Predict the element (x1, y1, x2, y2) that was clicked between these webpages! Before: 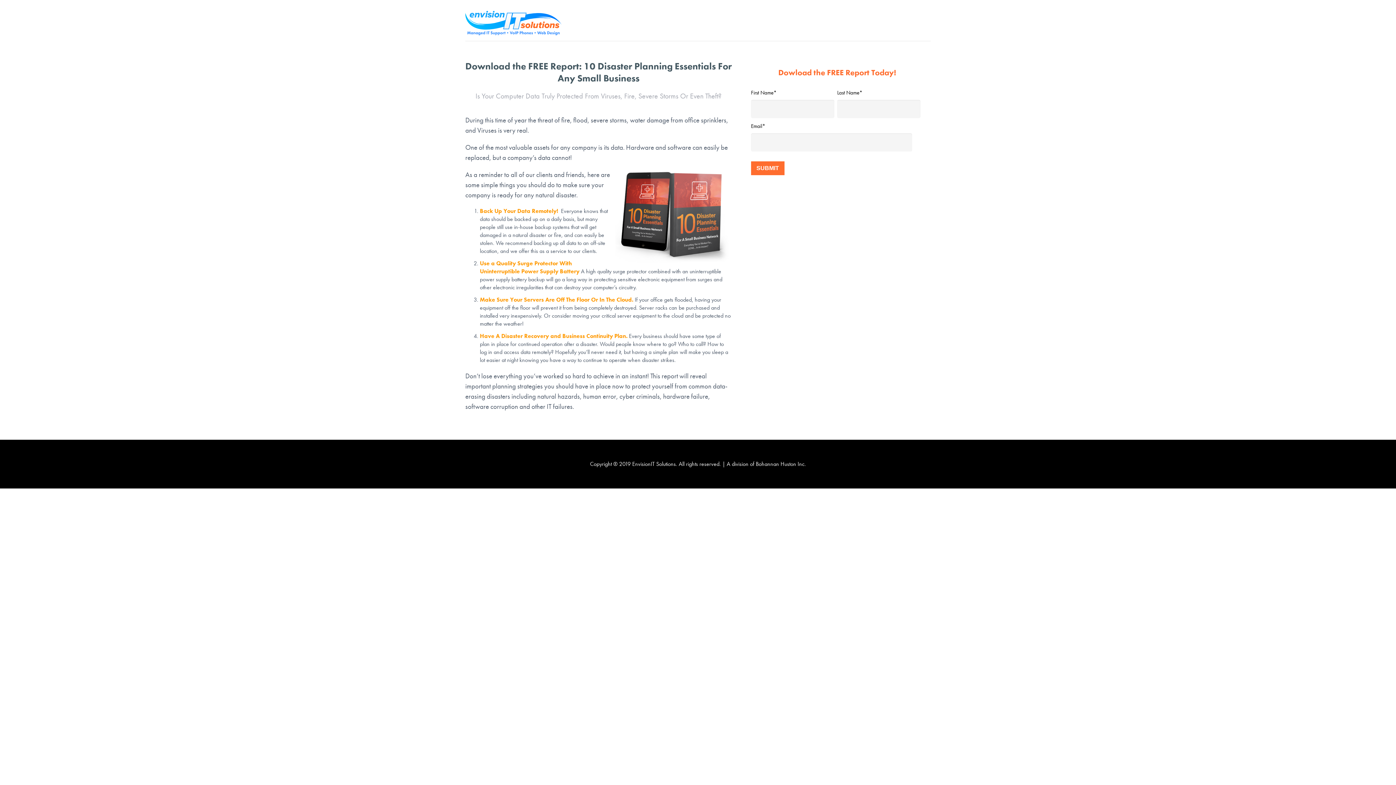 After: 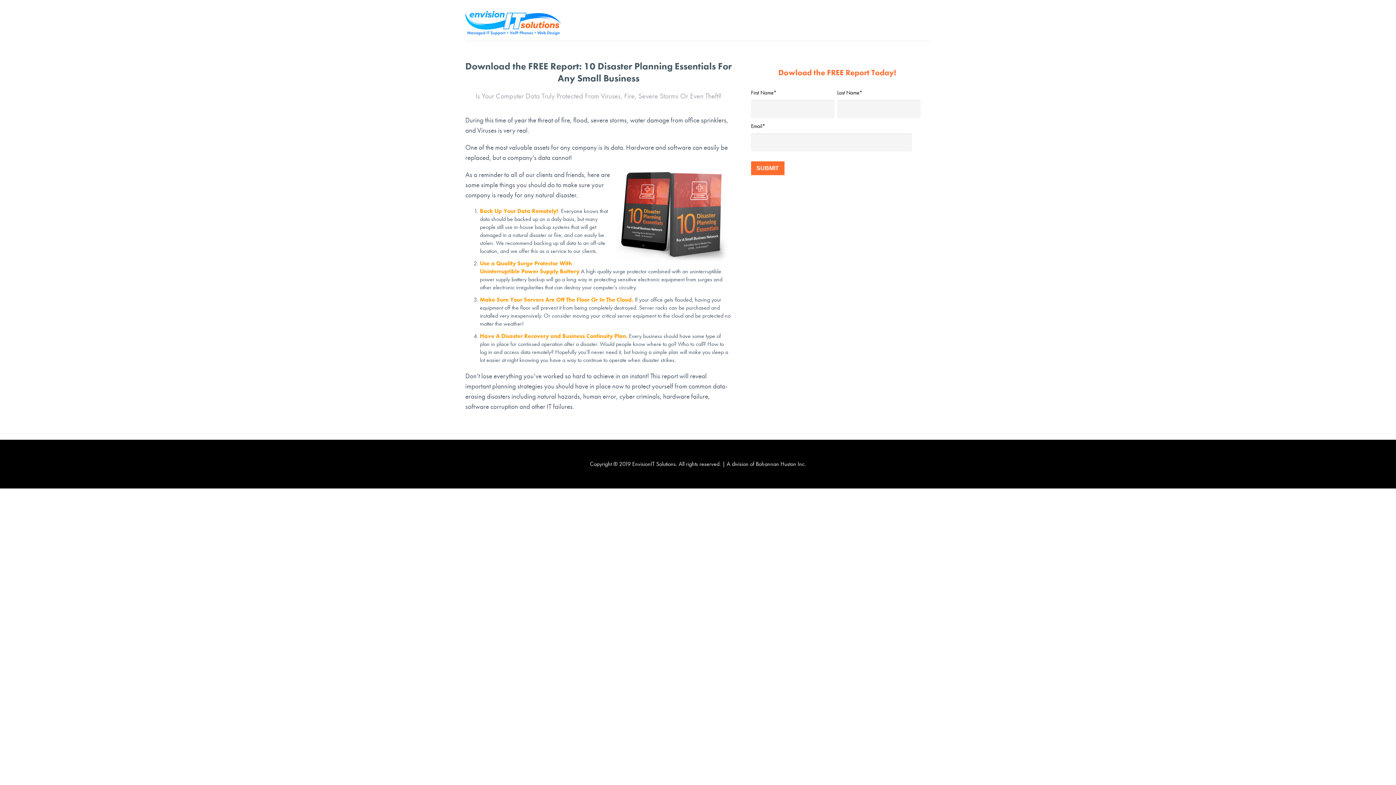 Action: bbox: (465, 32, 561, 40)